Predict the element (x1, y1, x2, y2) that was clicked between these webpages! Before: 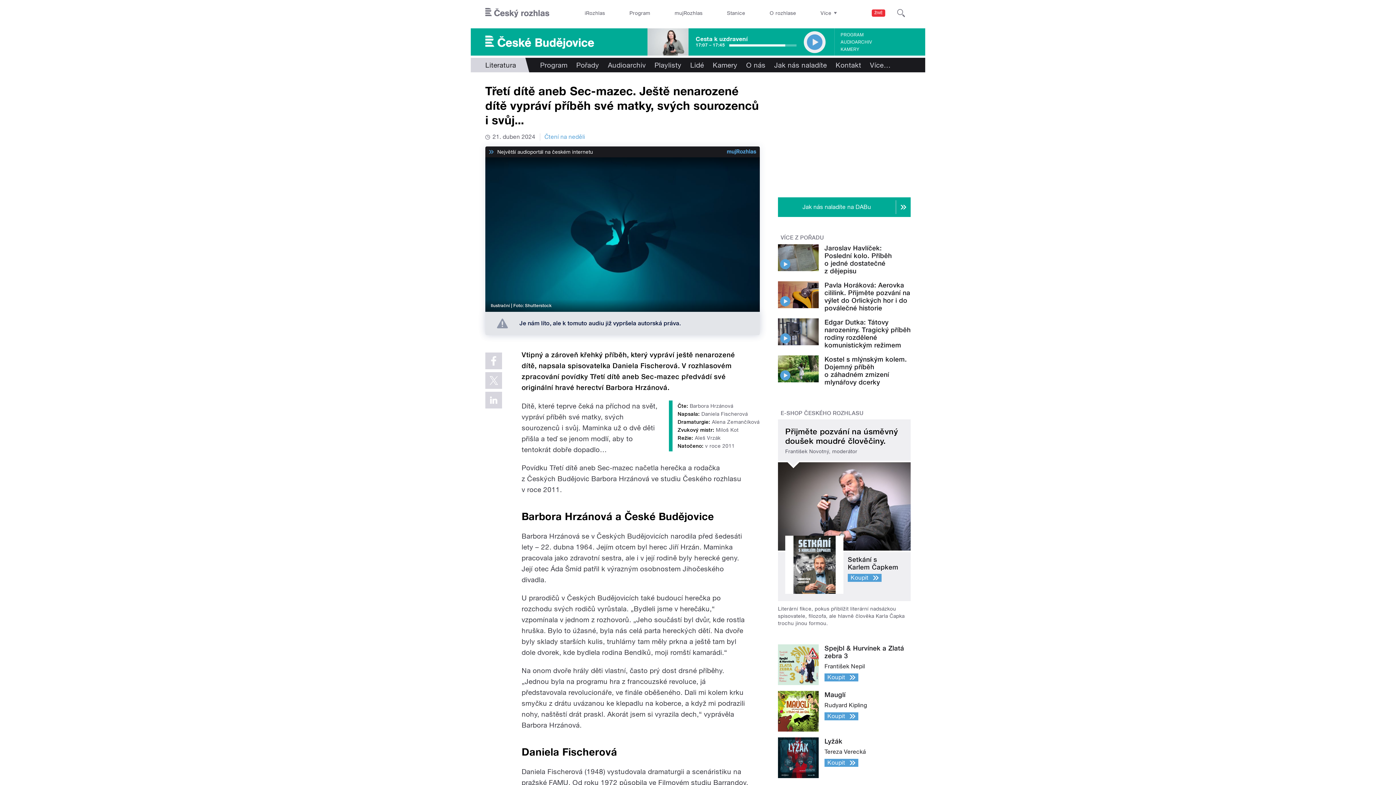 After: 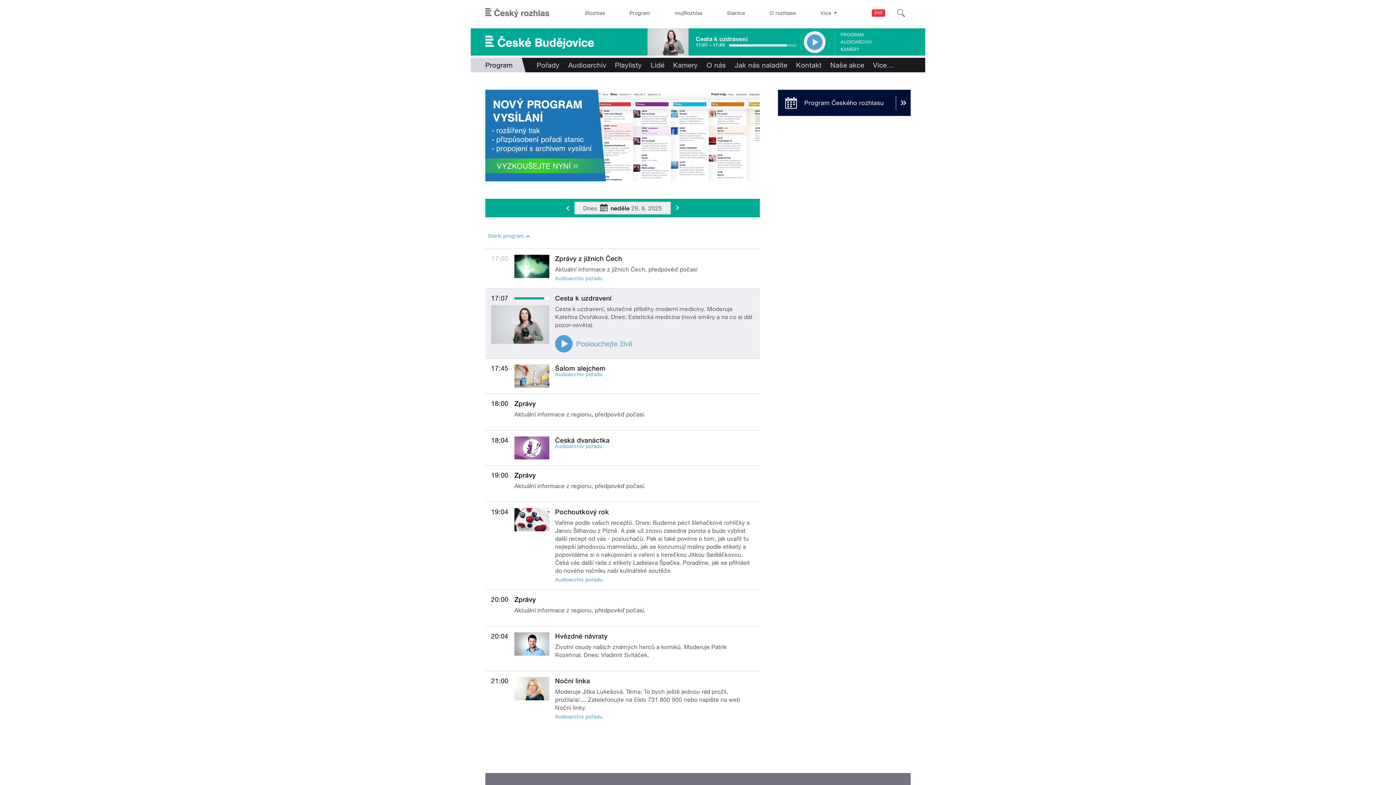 Action: label: Program bbox: (535, 57, 572, 72)